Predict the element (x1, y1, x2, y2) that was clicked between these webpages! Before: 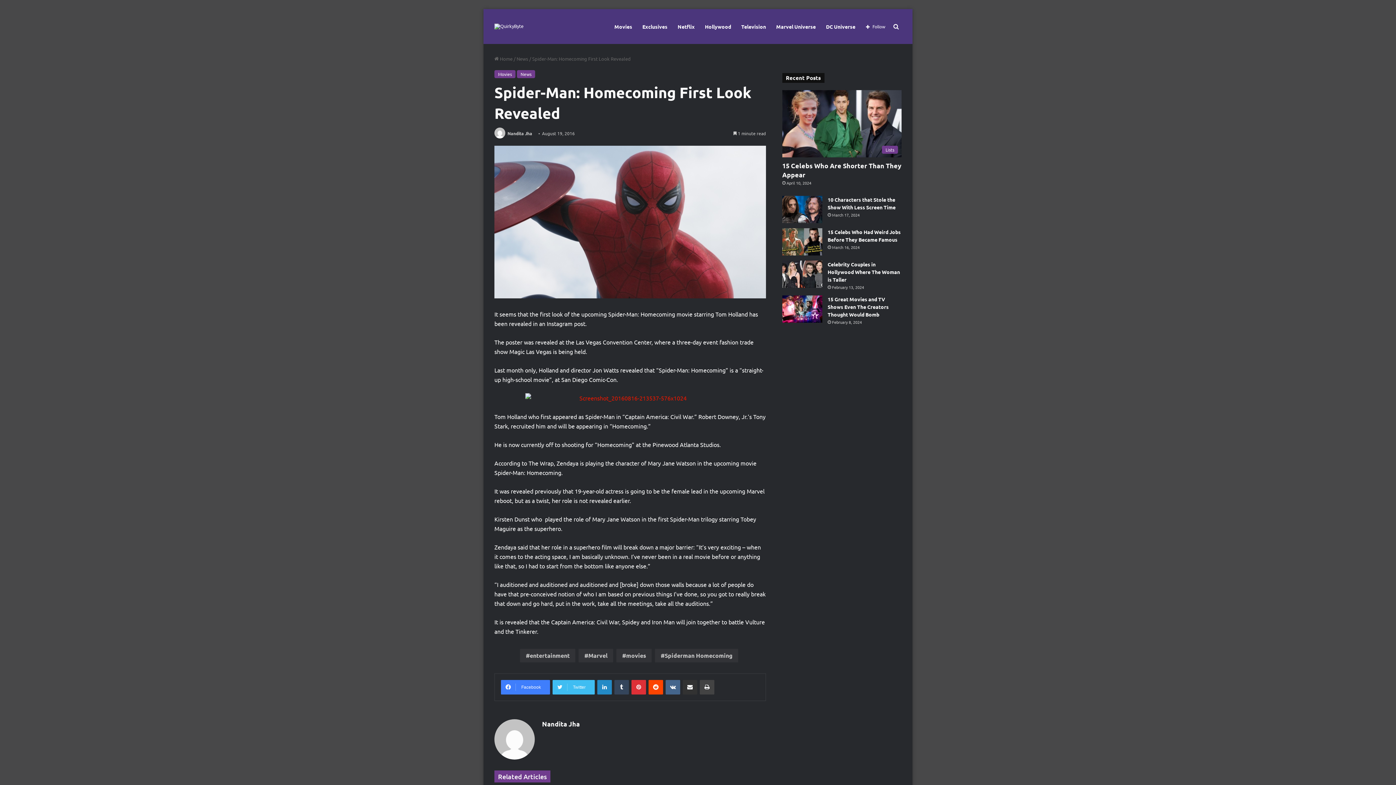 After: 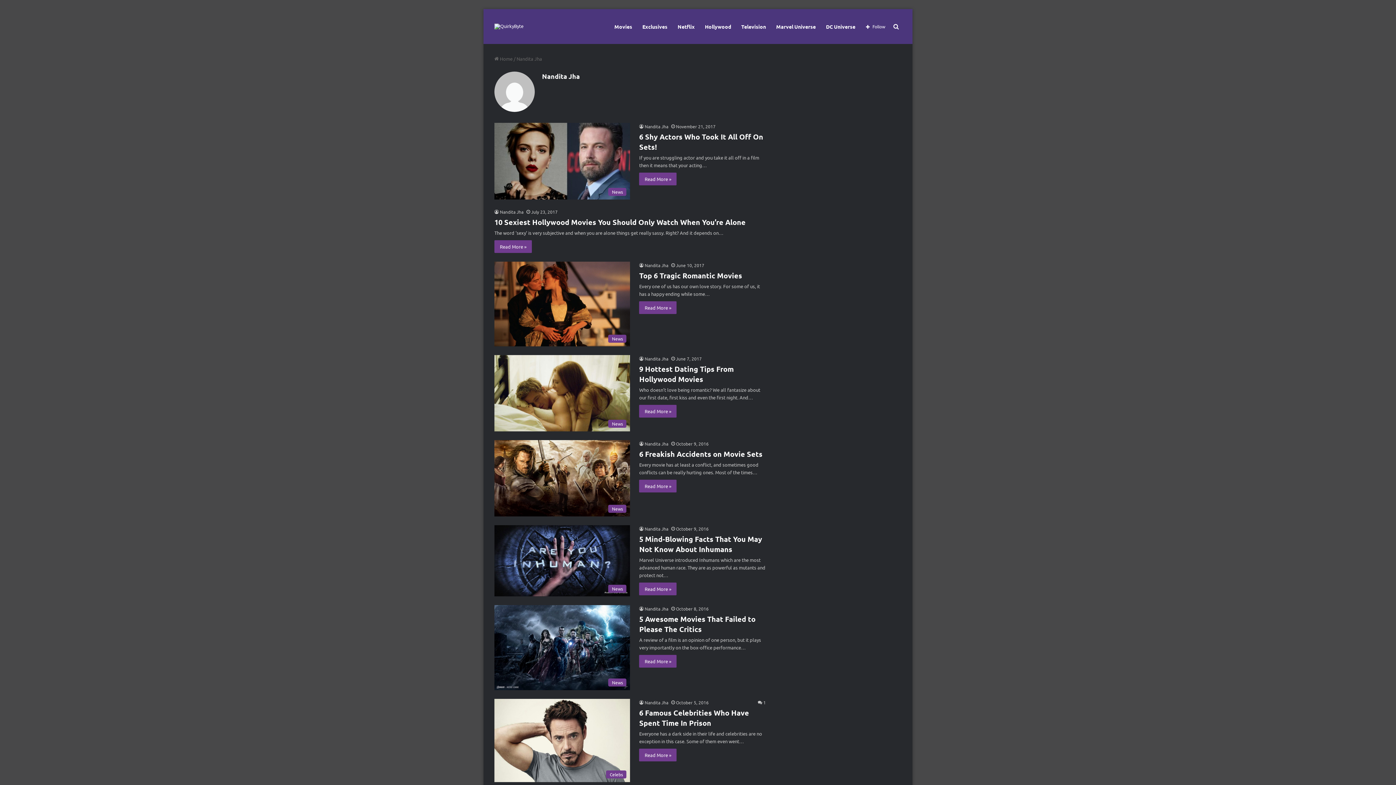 Action: bbox: (494, 130, 506, 136)